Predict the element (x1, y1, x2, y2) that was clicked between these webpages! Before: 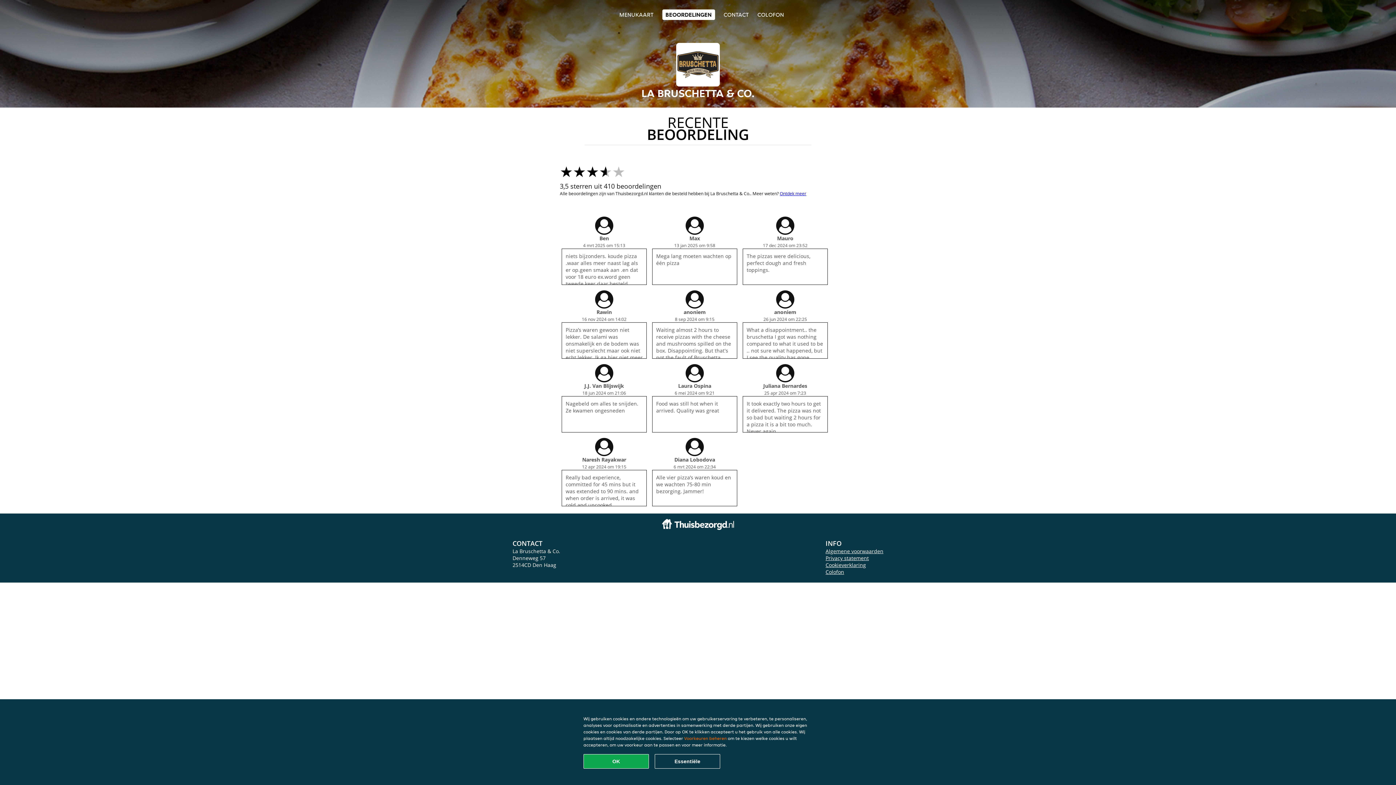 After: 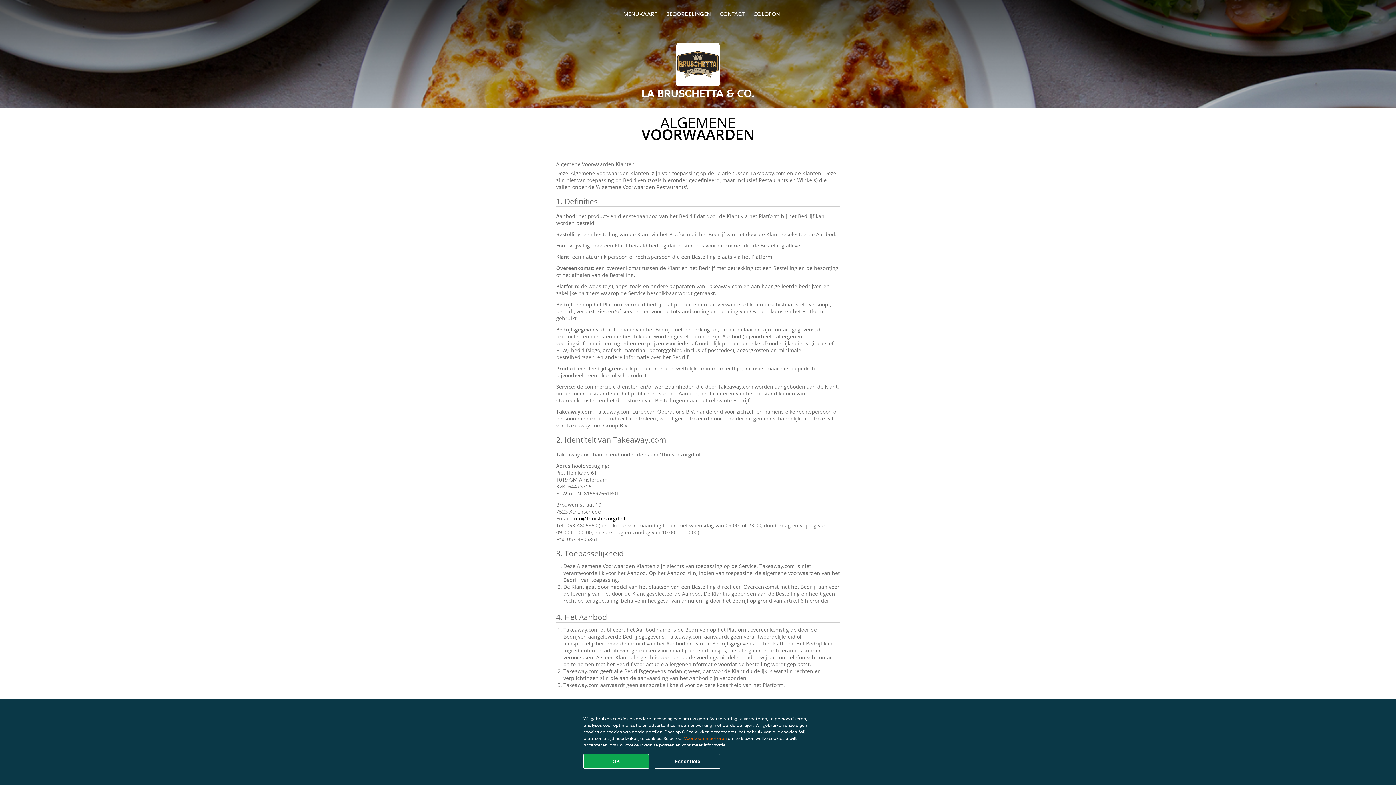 Action: label: Algemene voorwaarden bbox: (825, 548, 883, 554)